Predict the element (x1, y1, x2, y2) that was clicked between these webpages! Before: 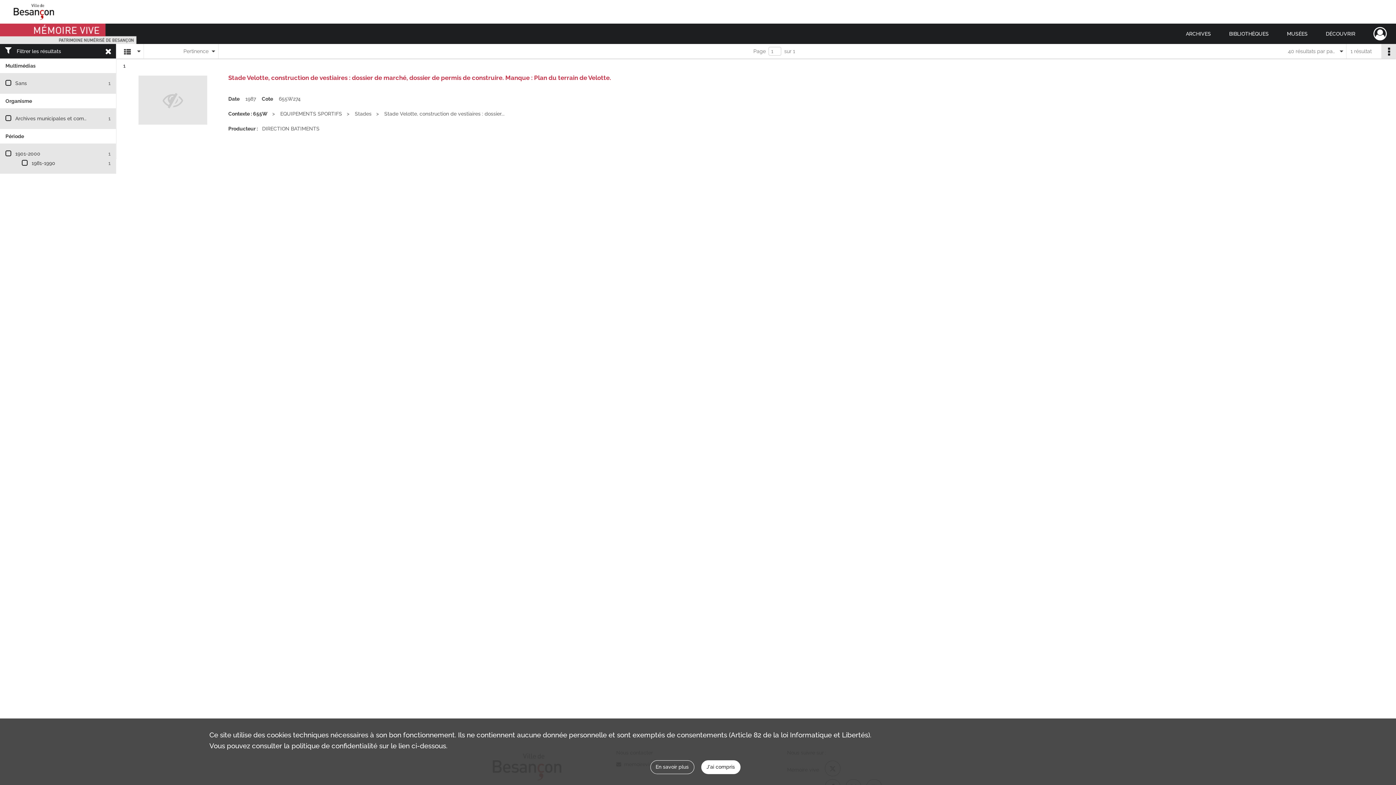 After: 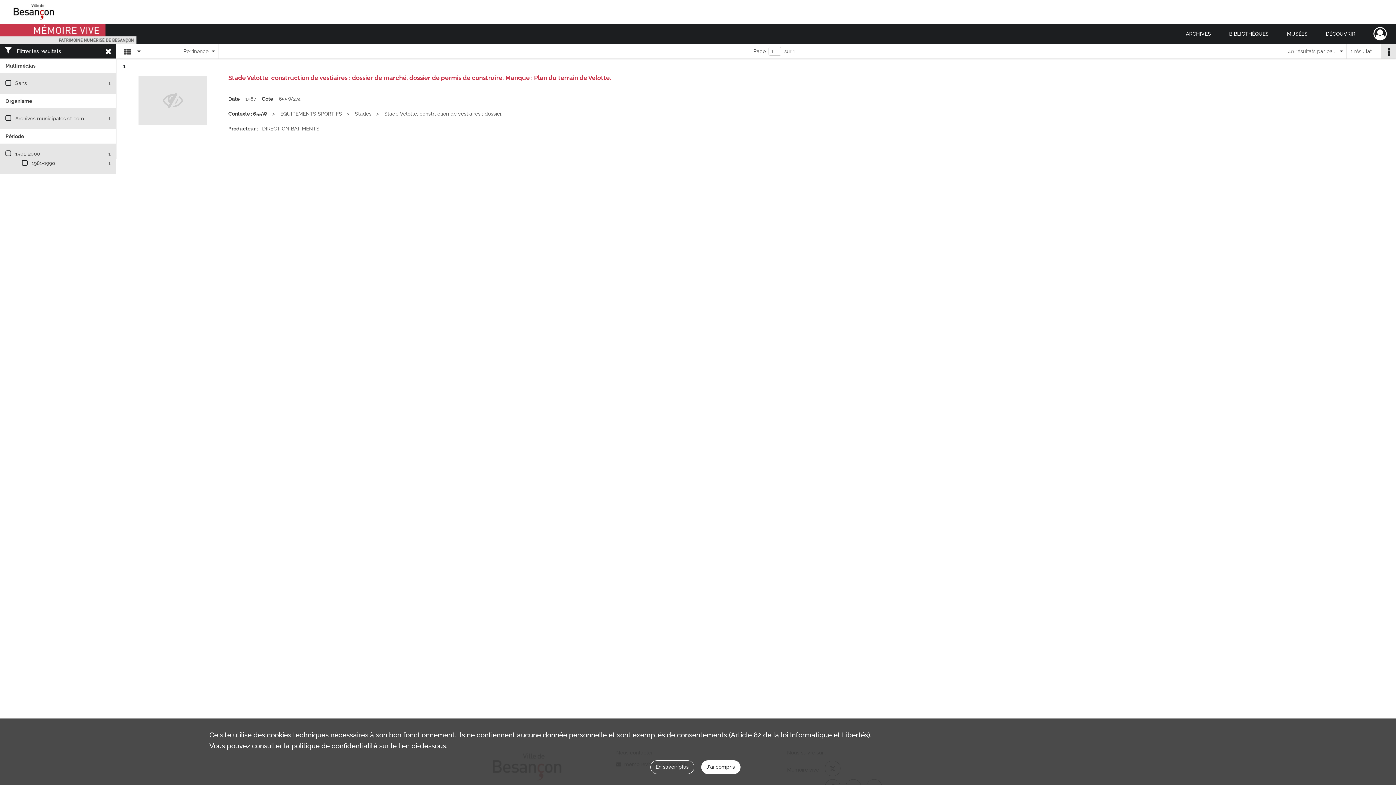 Action: bbox: (13, 3, 54, 20)